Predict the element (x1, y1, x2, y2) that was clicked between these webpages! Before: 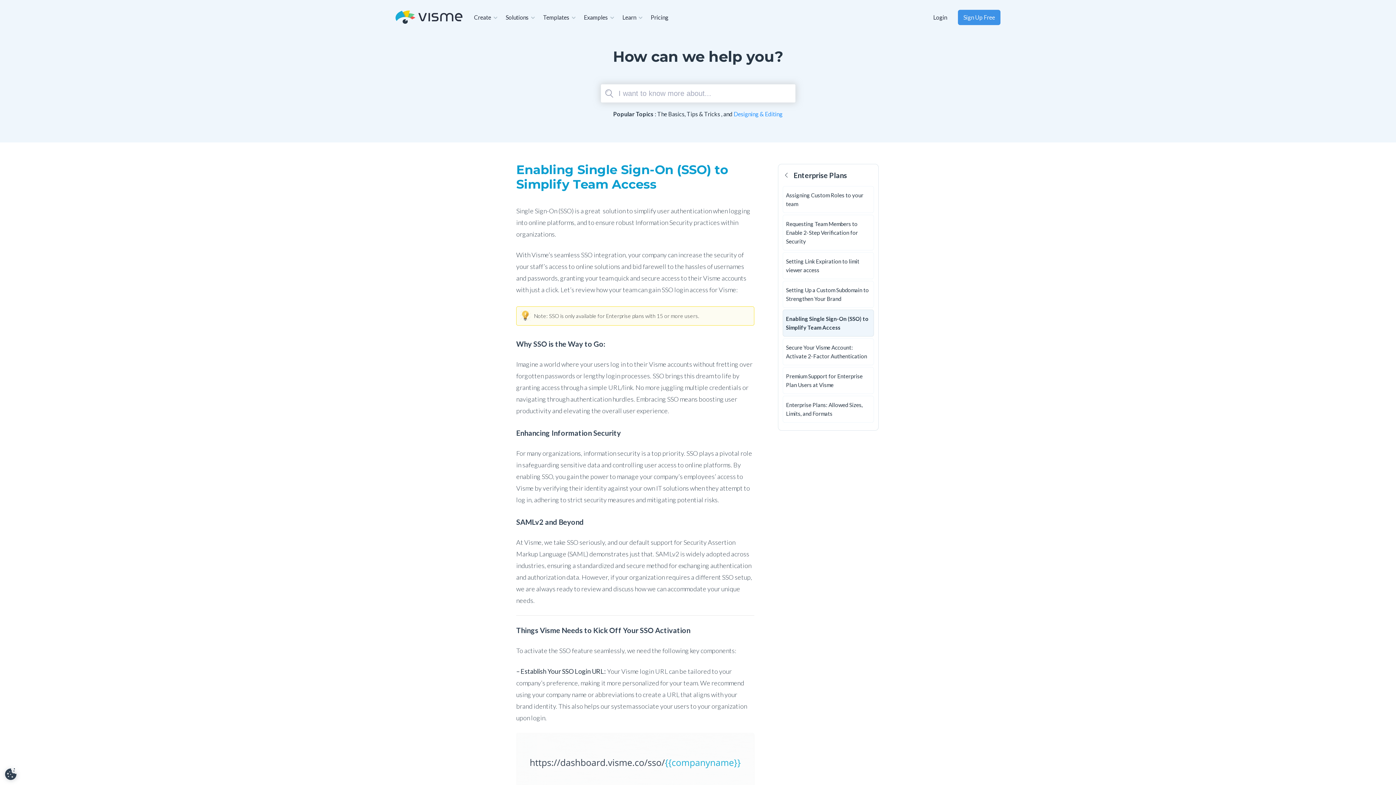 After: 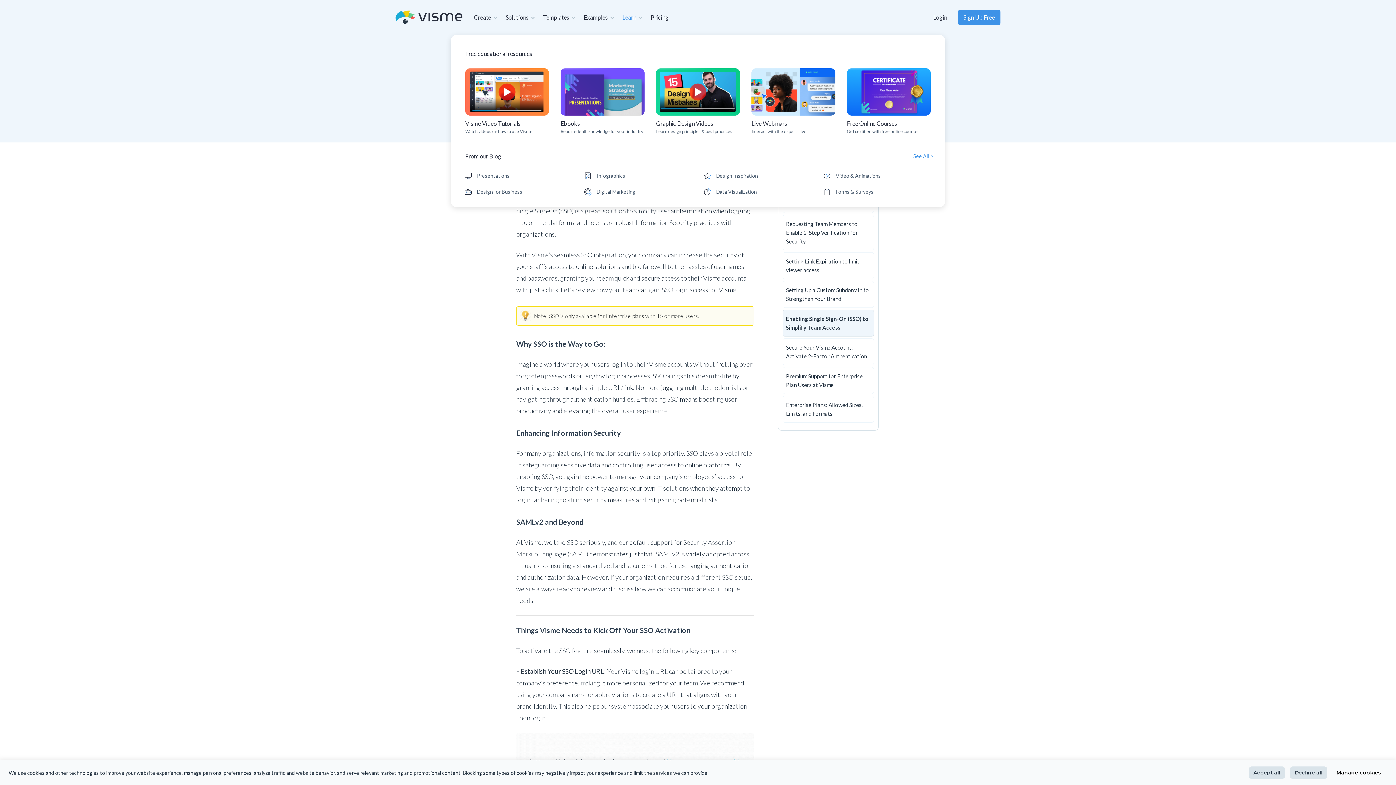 Action: label: Learn bbox: (622, 0, 645, 34)